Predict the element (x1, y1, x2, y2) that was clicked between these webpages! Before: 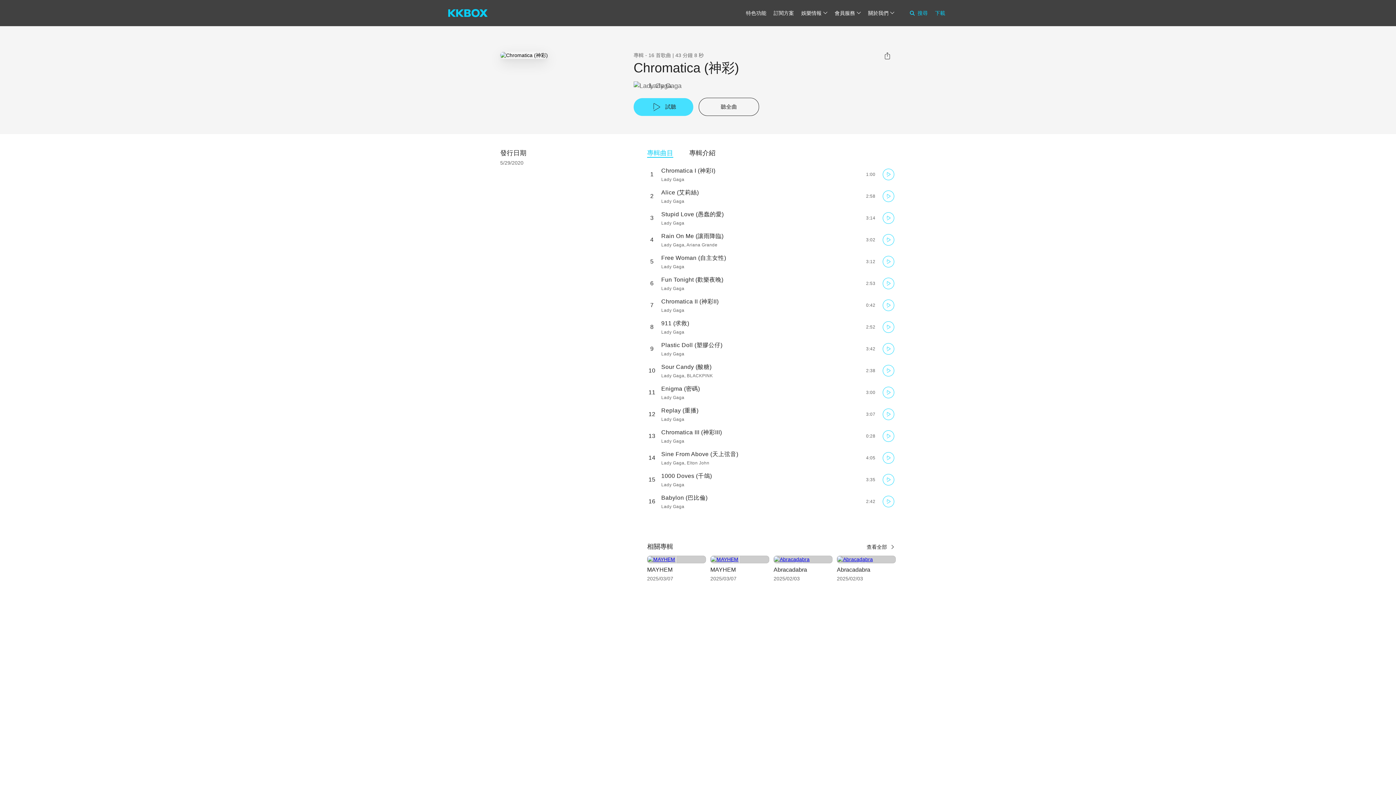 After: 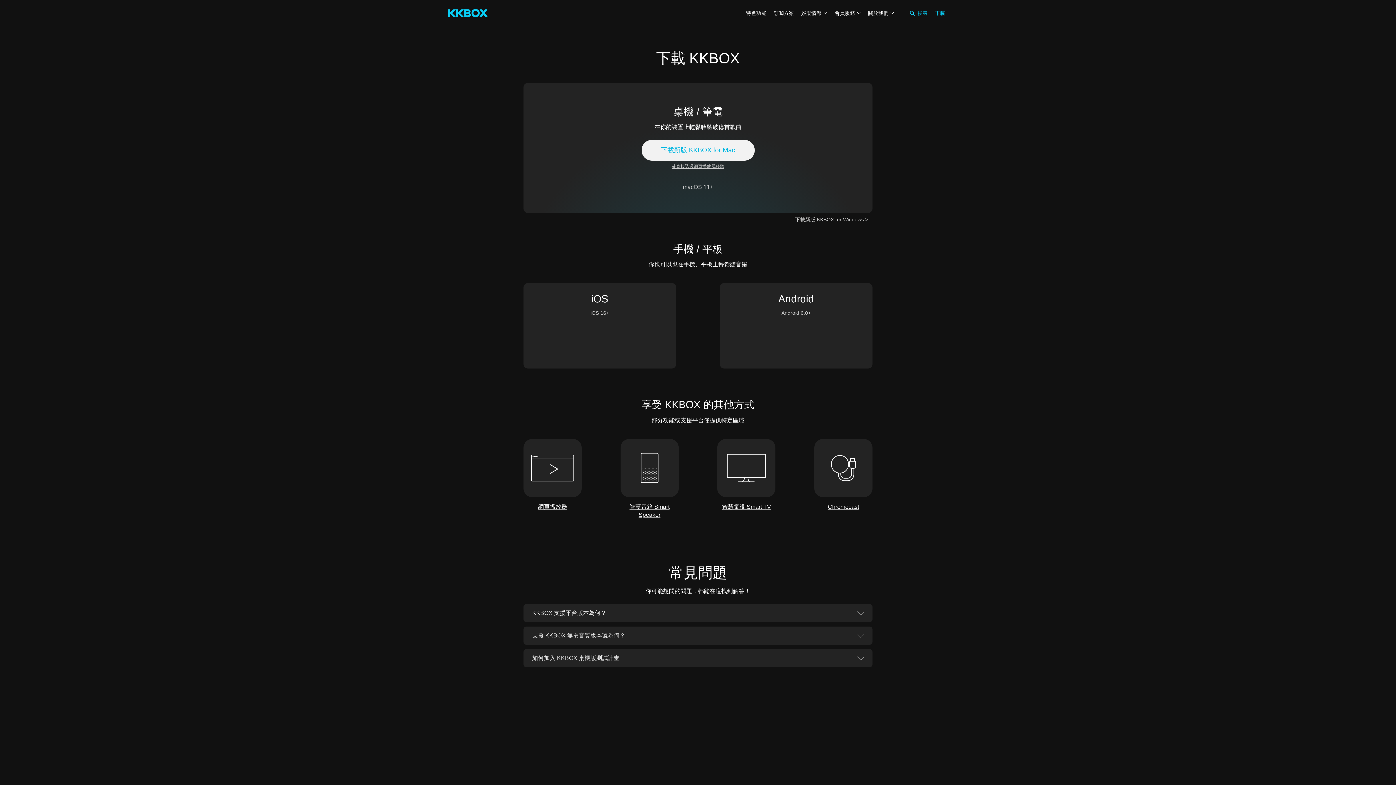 Action: bbox: (935, 10, 945, 16) label: 下載